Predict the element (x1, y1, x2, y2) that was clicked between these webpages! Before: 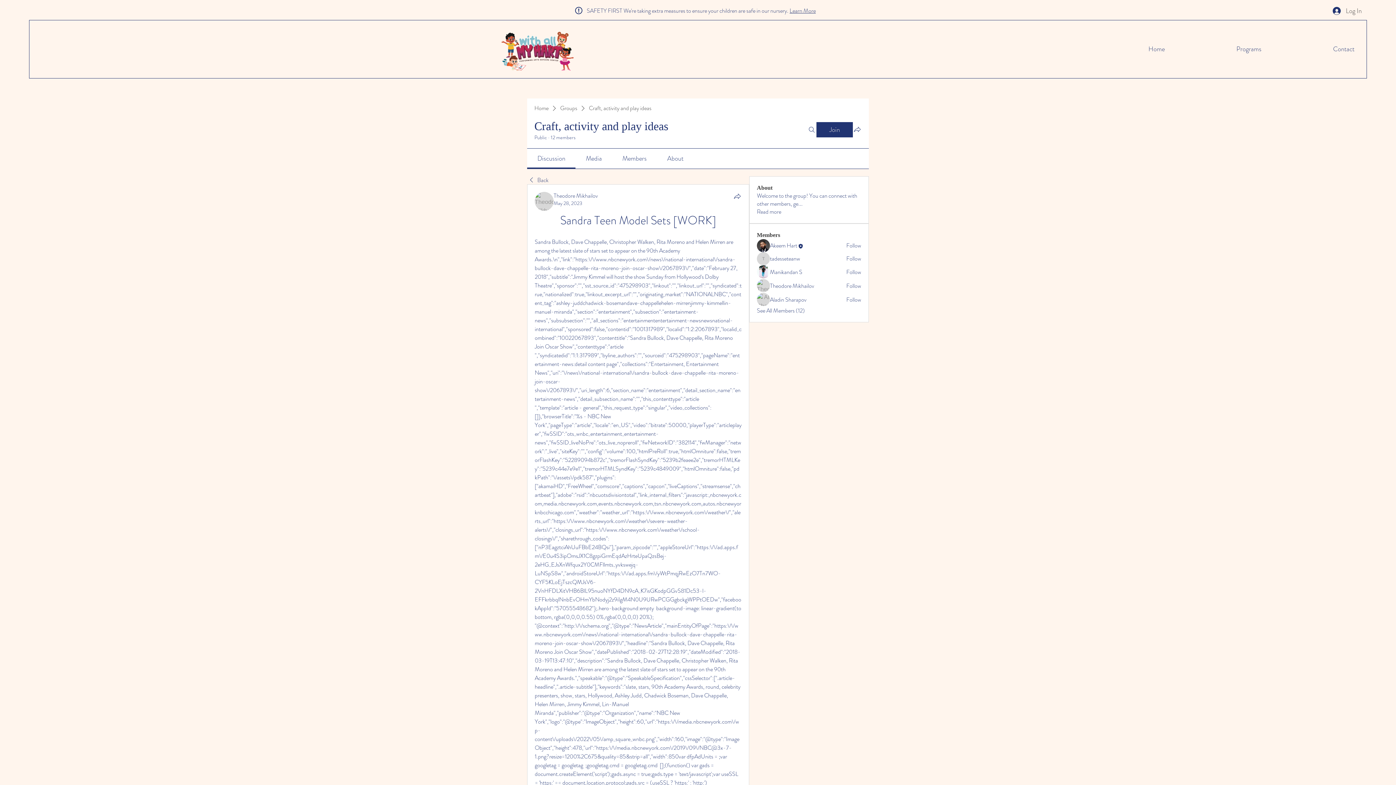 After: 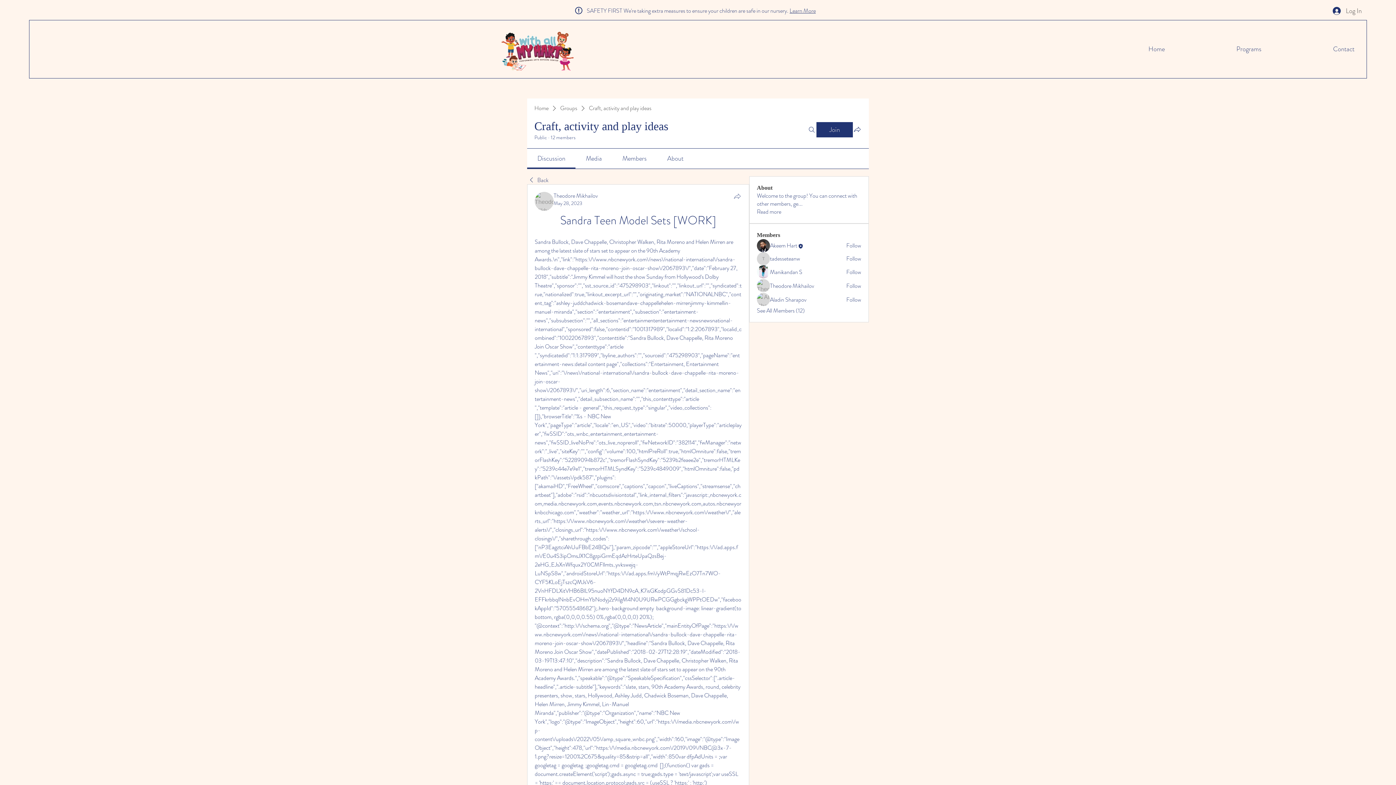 Action: label: Share bbox: (733, 192, 741, 200)